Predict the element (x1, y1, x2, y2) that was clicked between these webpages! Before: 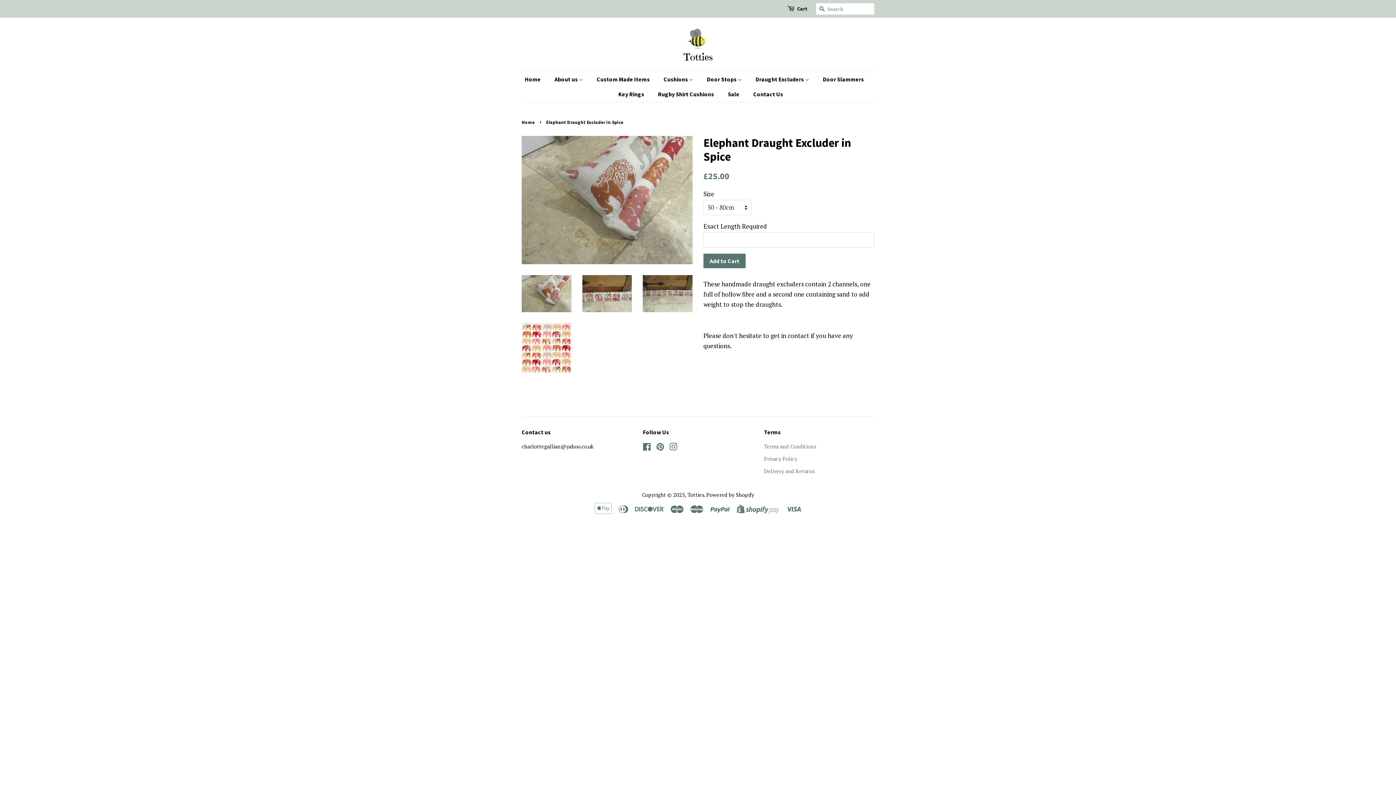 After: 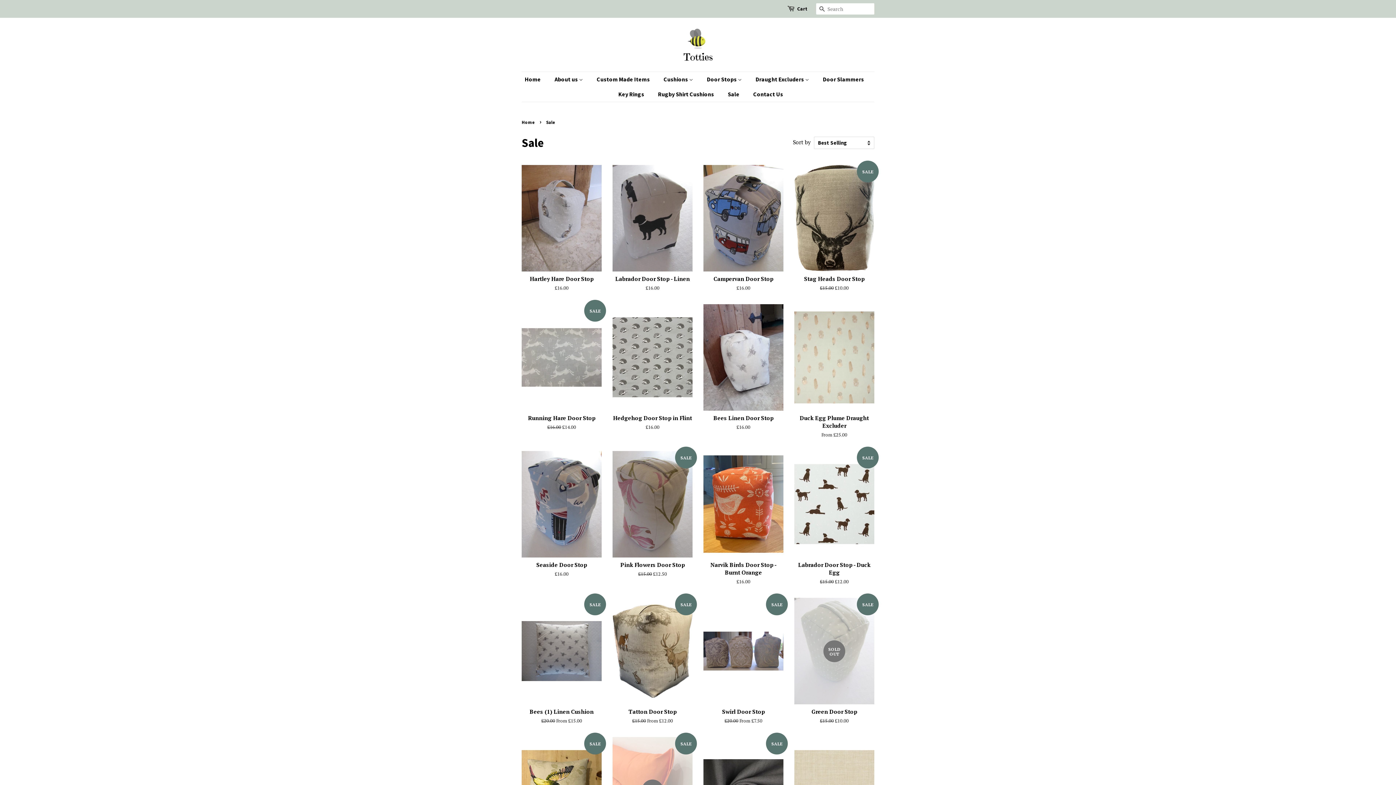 Action: bbox: (722, 86, 746, 101) label: Sale